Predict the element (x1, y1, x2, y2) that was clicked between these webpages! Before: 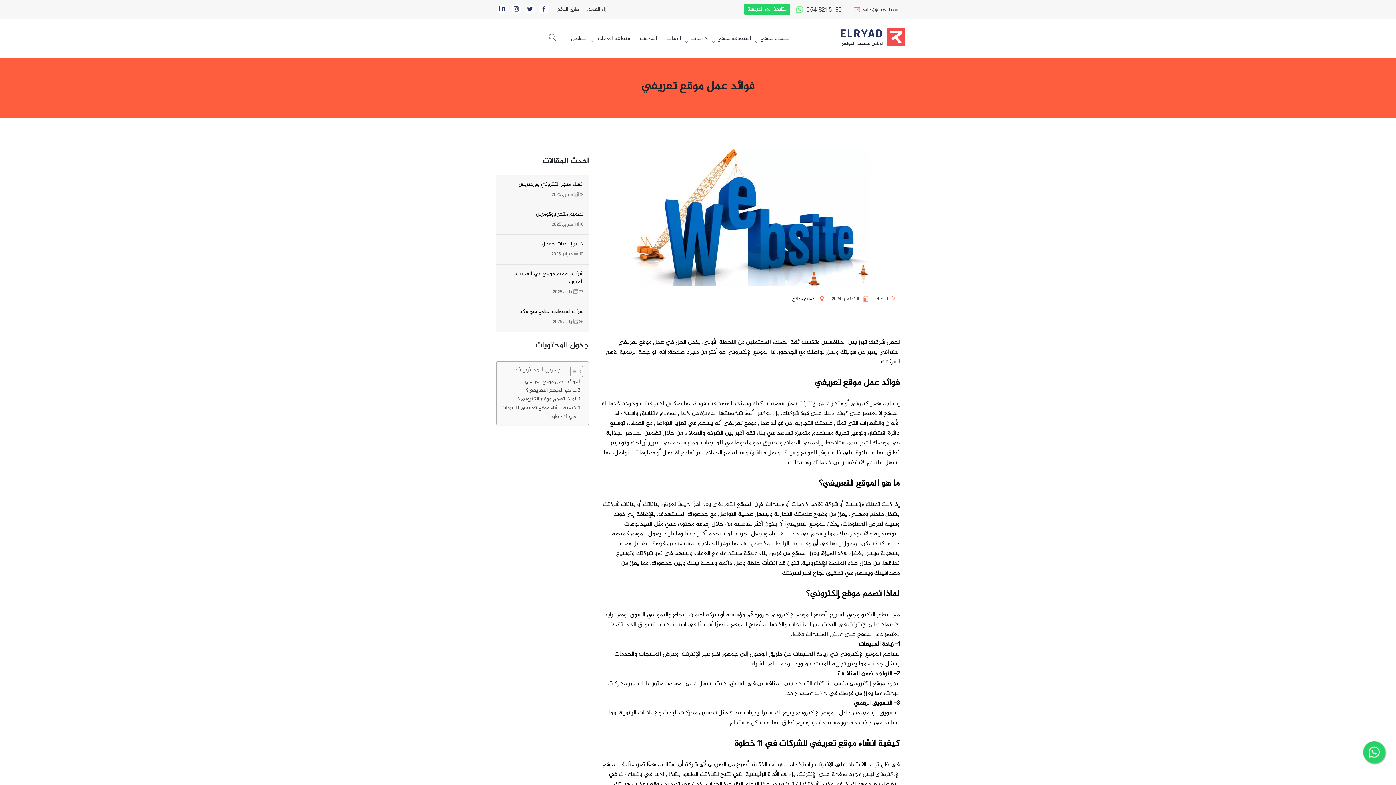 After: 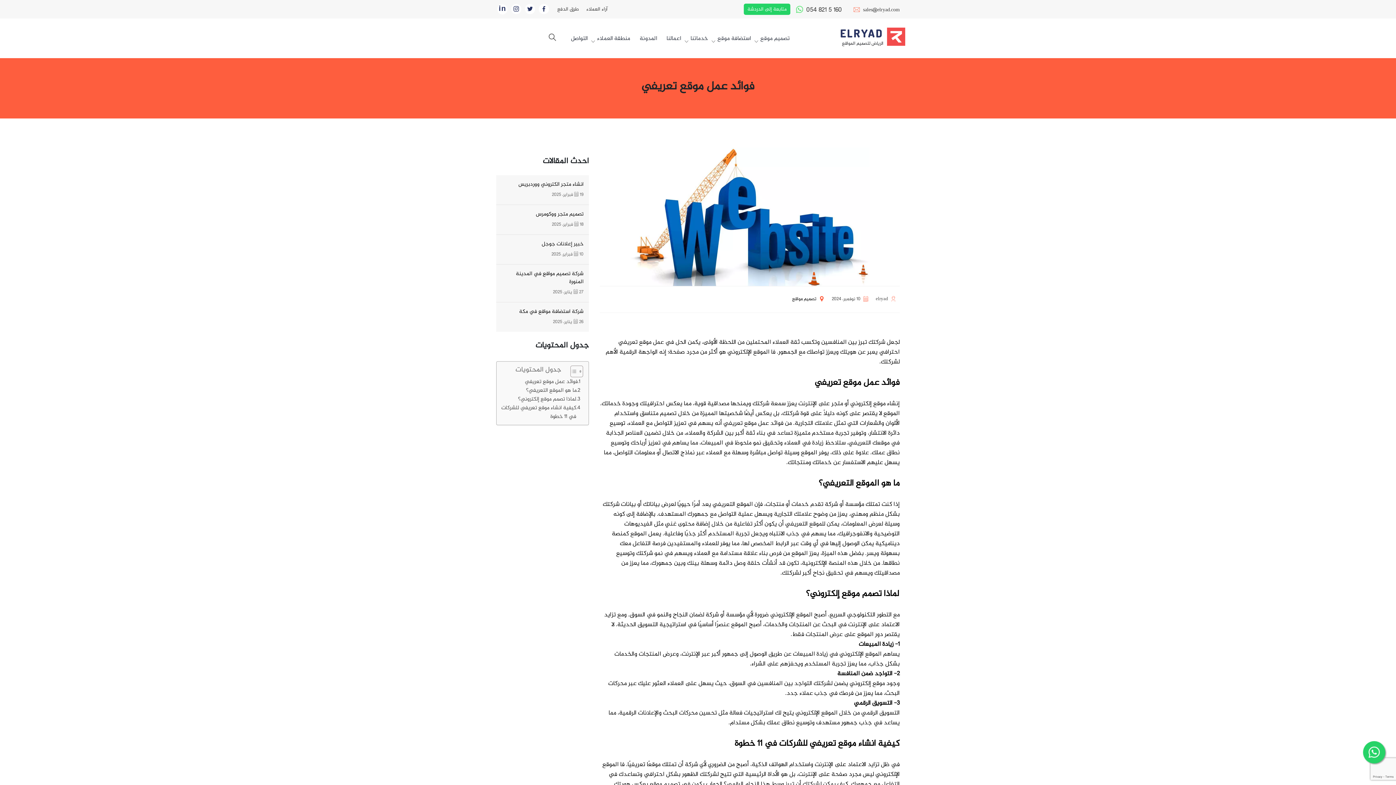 Action: label: Toggle Table of Content bbox: (565, 365, 581, 377)